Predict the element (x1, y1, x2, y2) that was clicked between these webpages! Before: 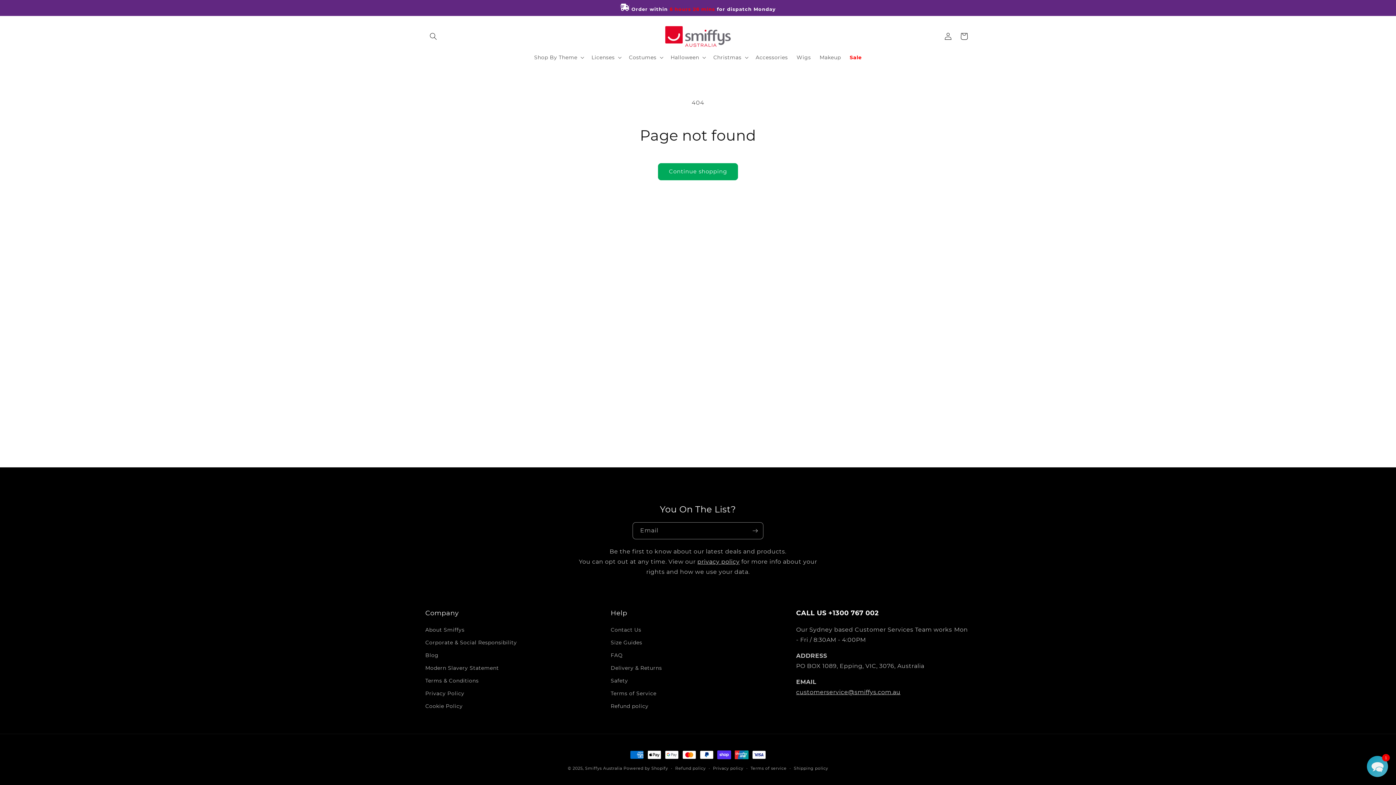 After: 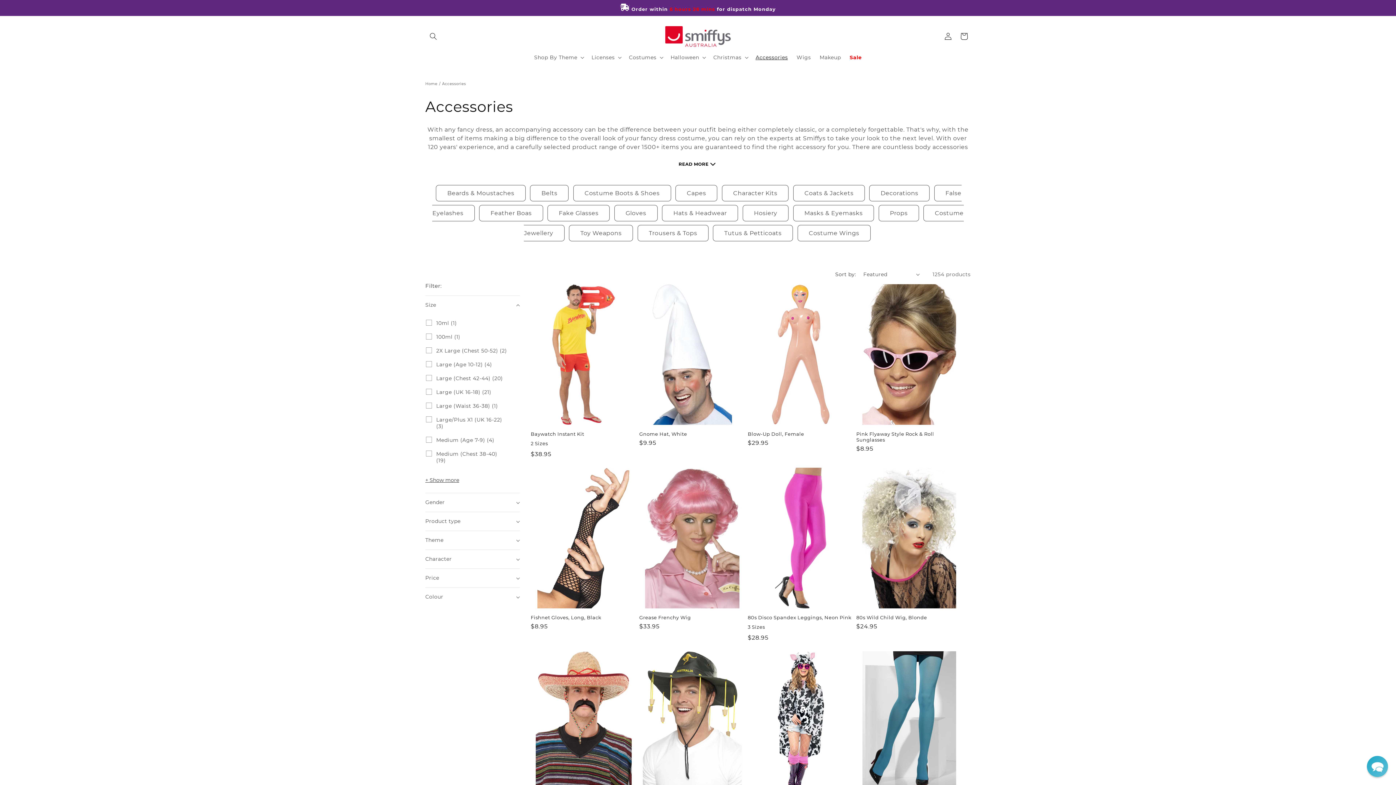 Action: label: Accessories bbox: (751, 49, 792, 64)